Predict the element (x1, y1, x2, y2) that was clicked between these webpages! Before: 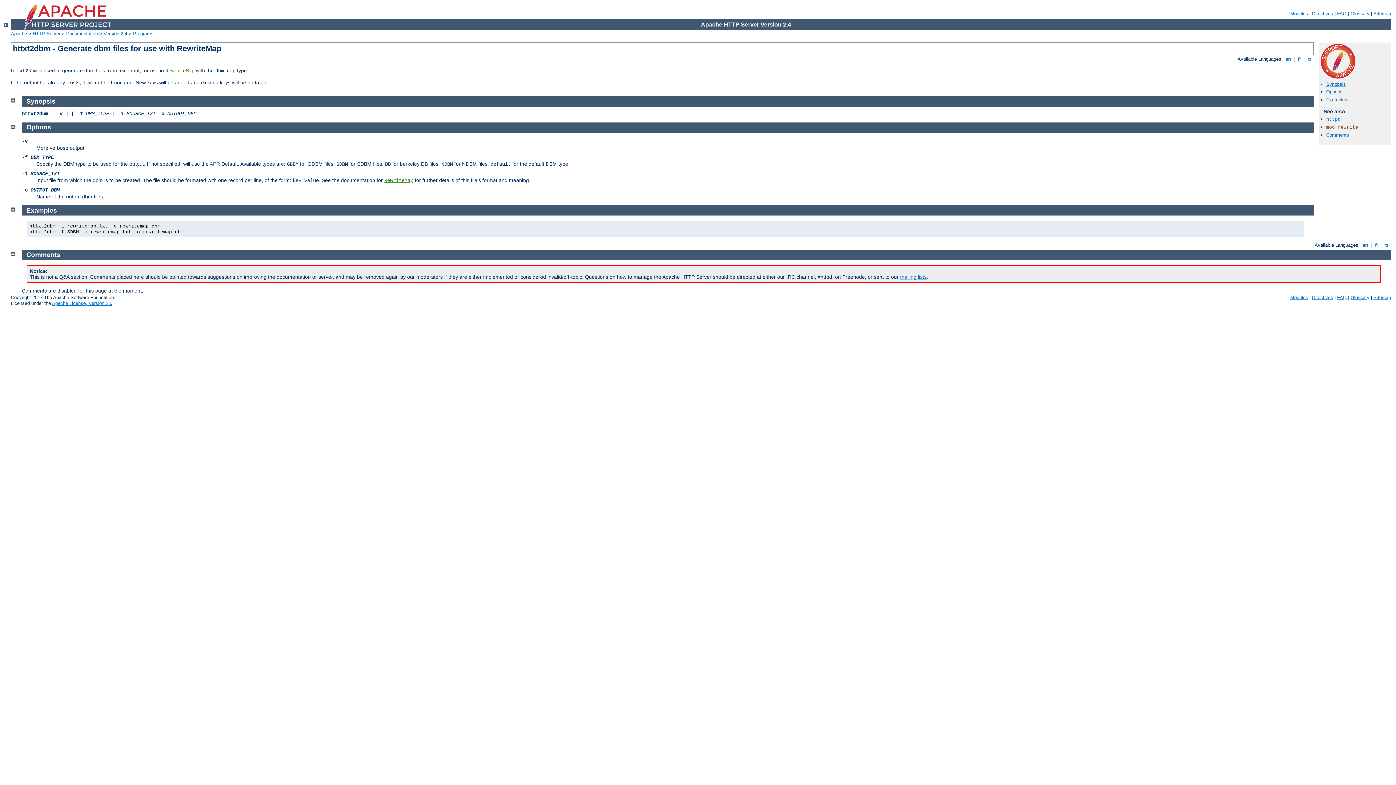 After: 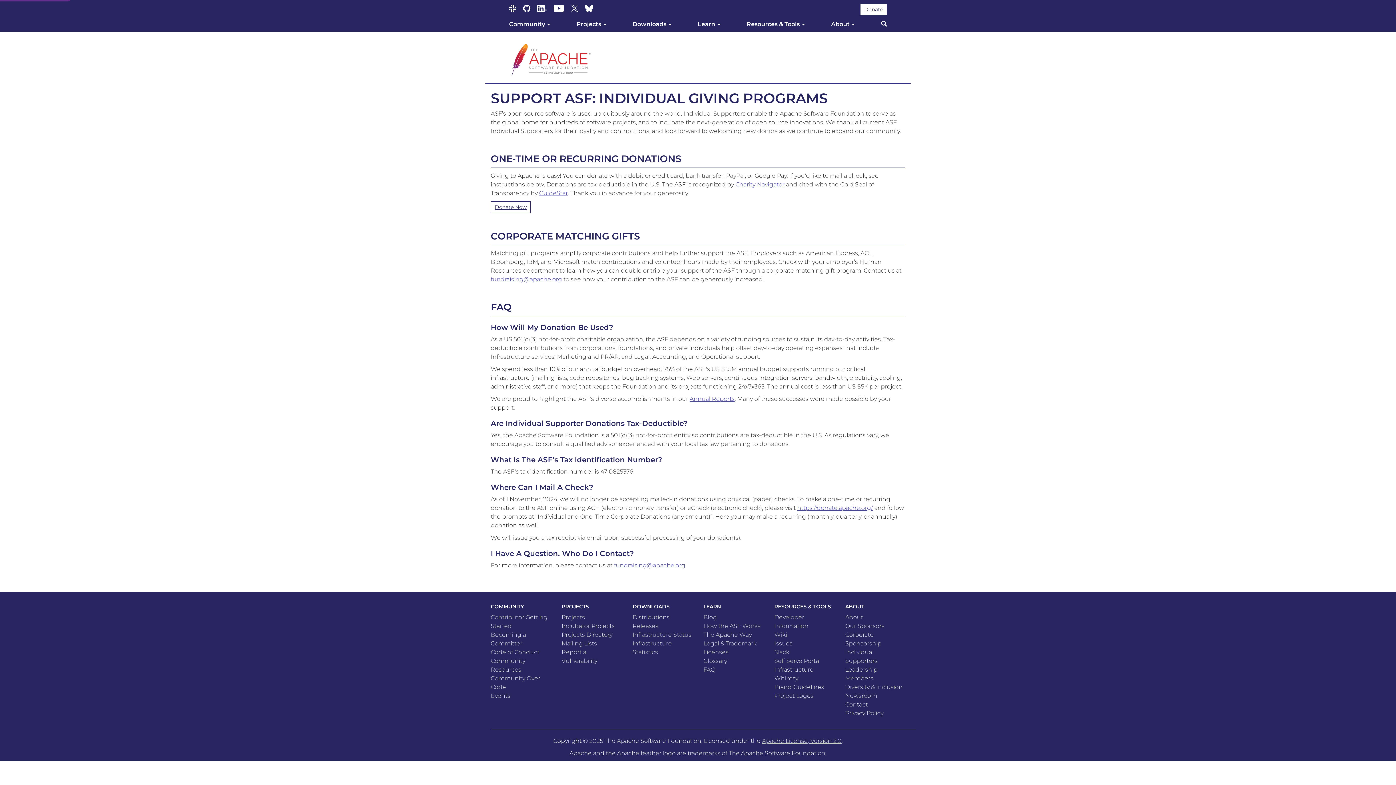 Action: bbox: (1321, 73, 1355, 79)